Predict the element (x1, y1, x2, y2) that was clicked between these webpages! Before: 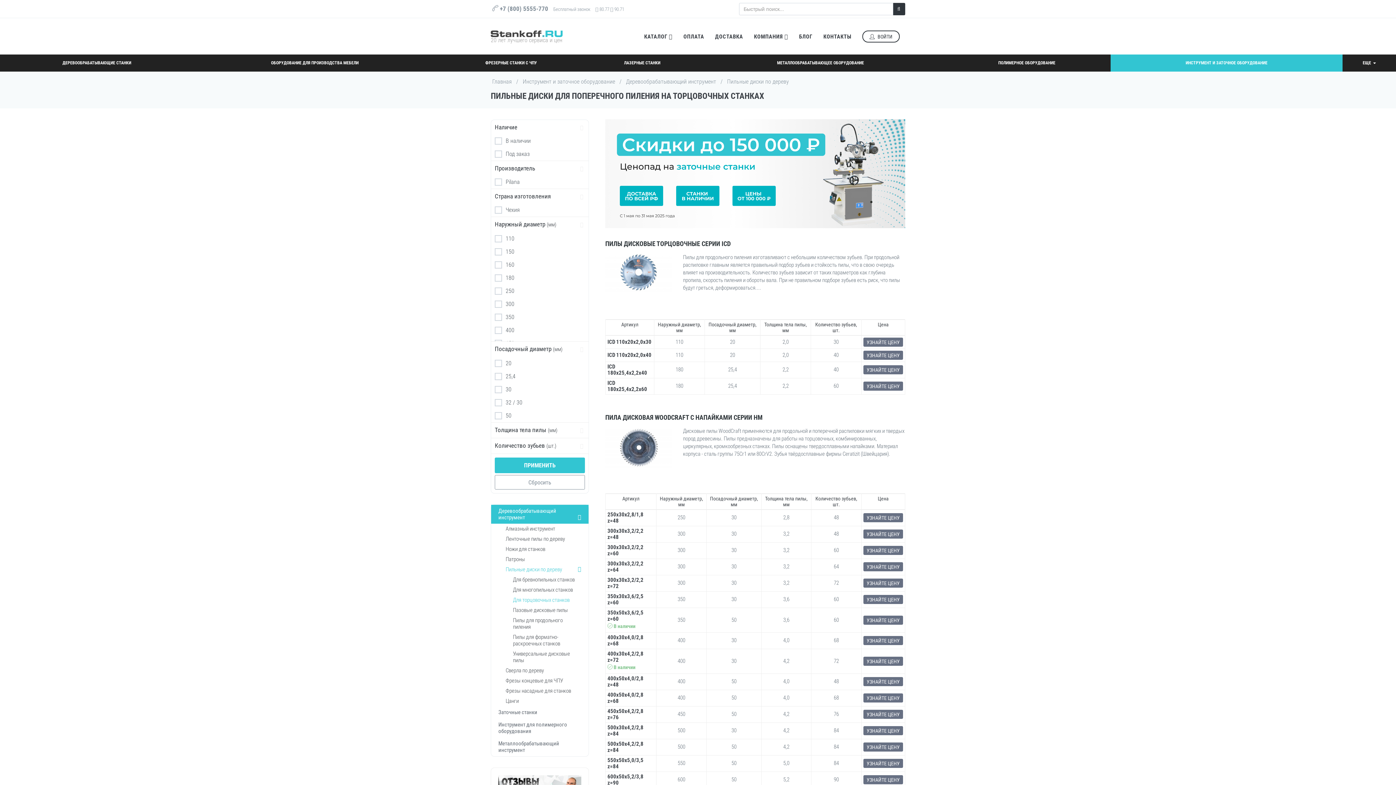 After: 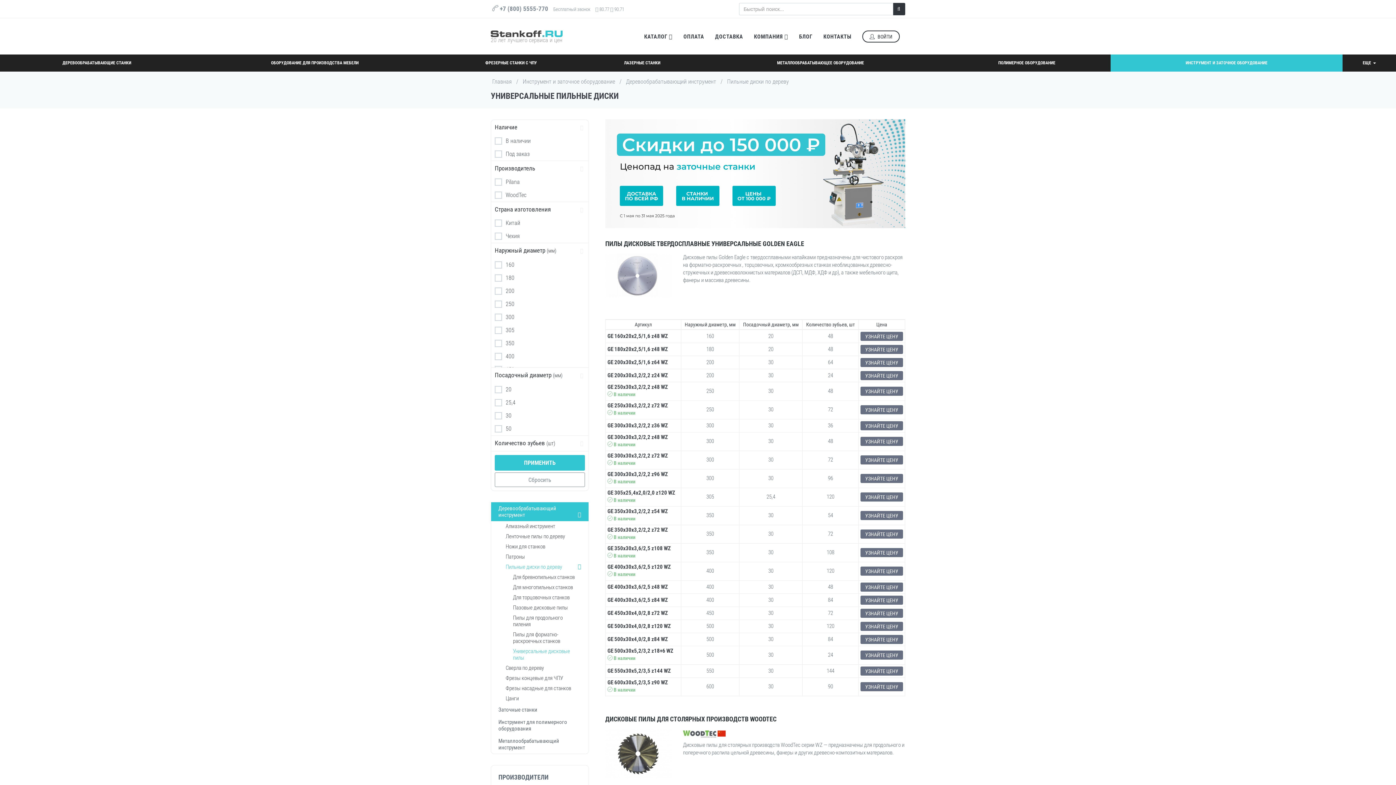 Action: bbox: (491, 649, 588, 665) label: Универсальные дисковые пилы